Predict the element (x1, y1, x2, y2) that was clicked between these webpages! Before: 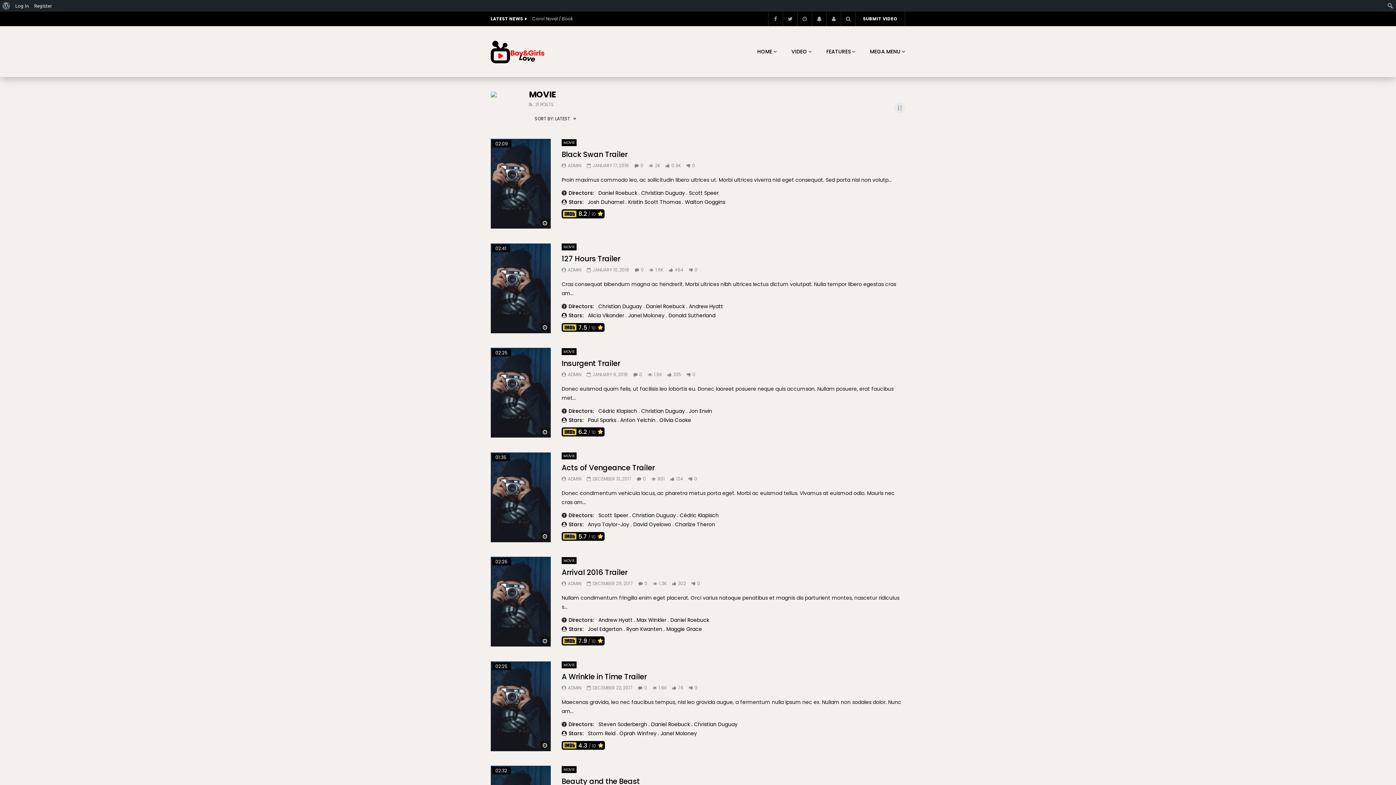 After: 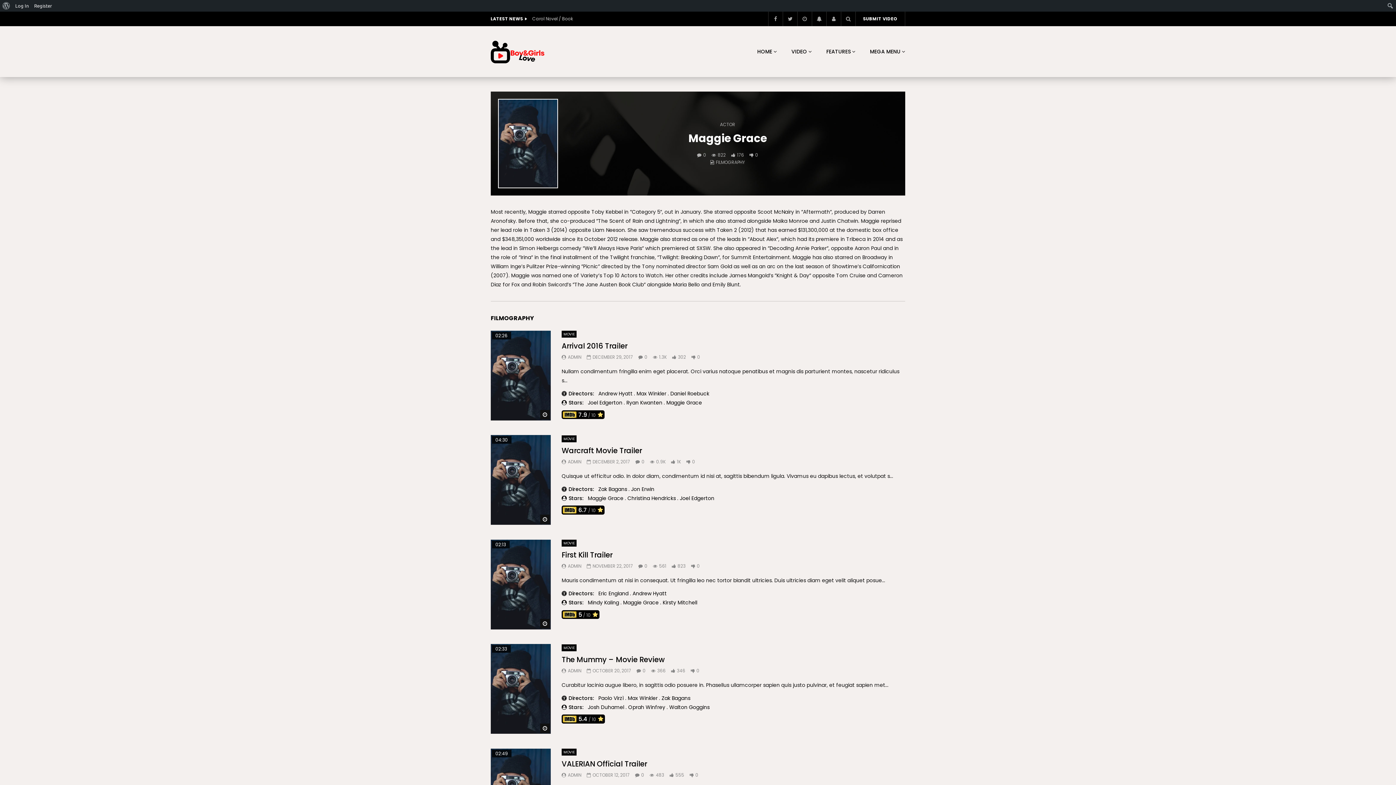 Action: label: Maggie Grace bbox: (666, 625, 702, 632)